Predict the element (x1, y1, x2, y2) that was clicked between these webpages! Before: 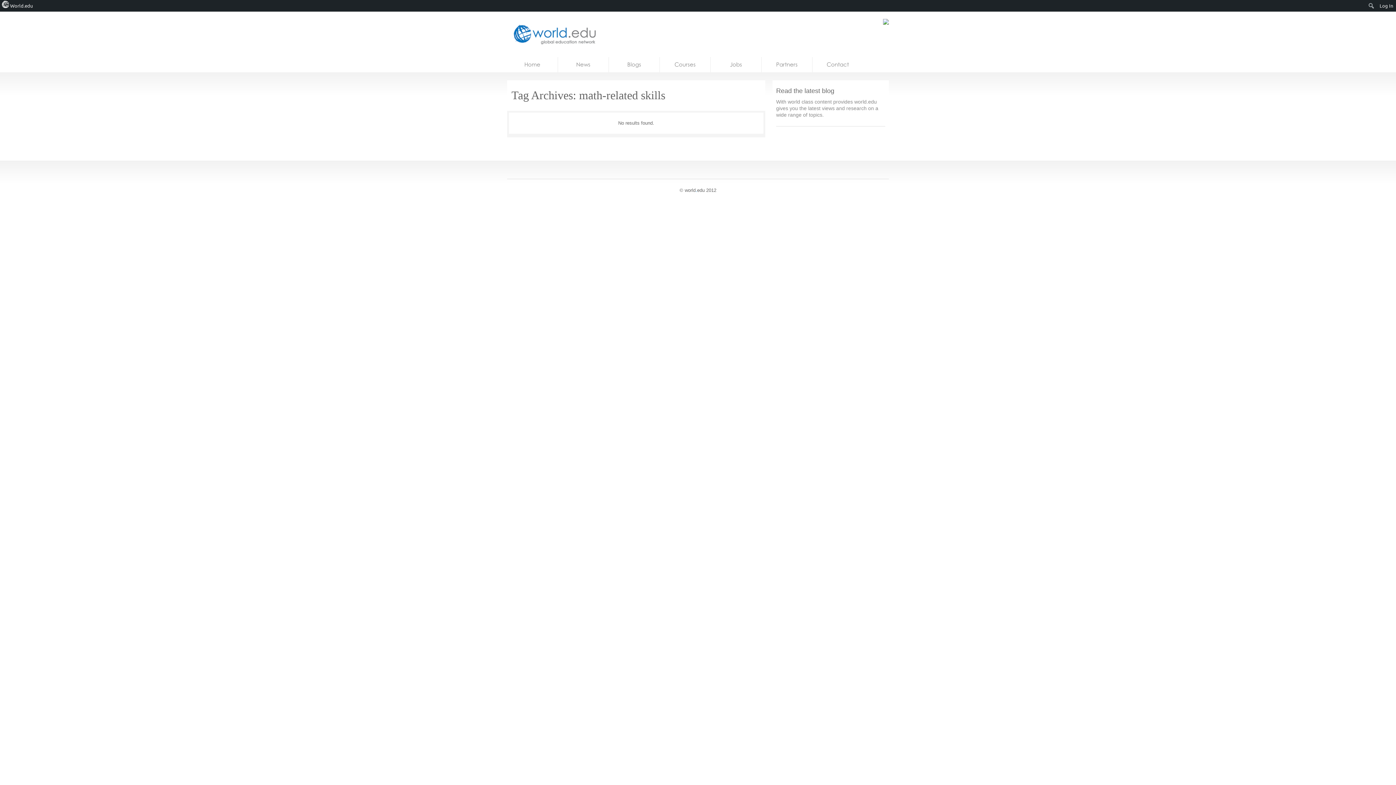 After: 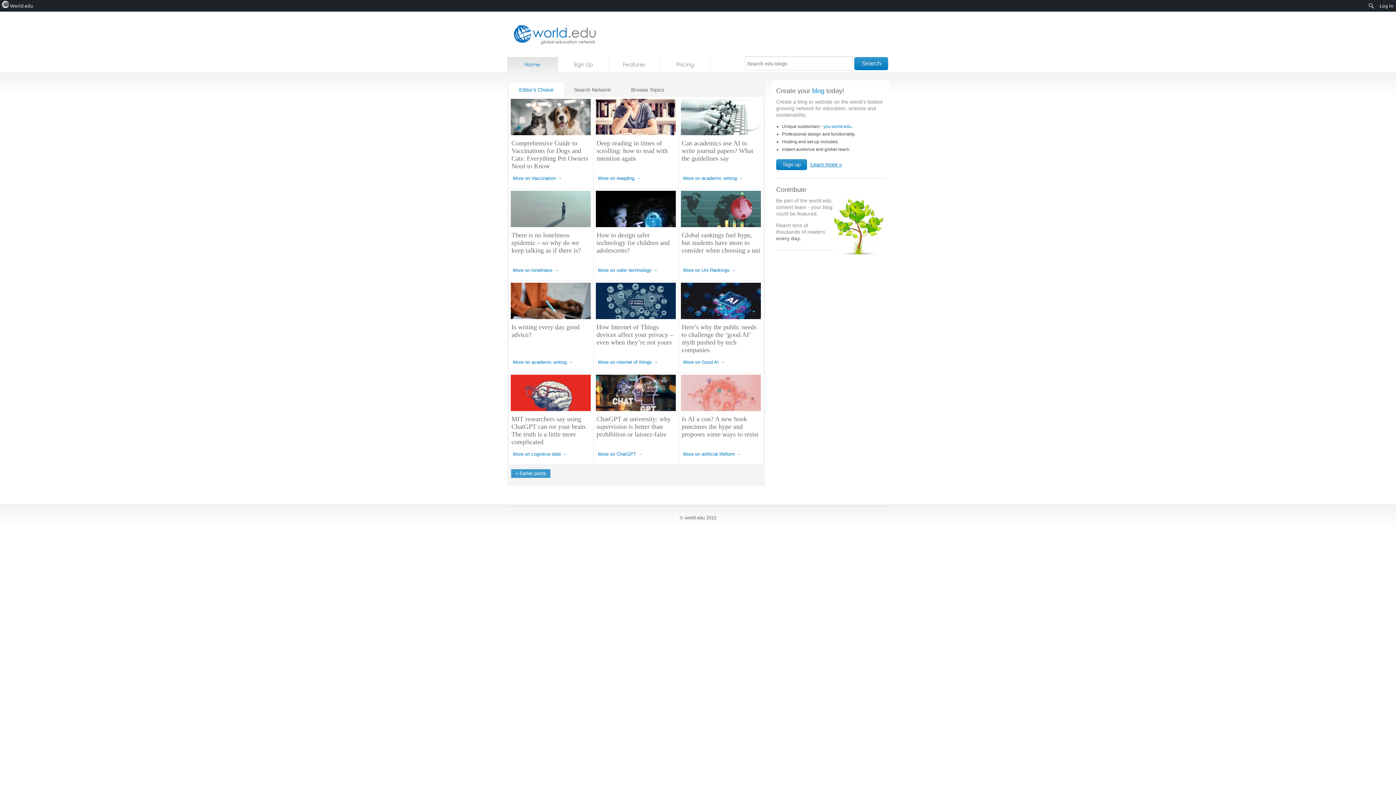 Action: bbox: (609, 57, 660, 72) label: Blogs